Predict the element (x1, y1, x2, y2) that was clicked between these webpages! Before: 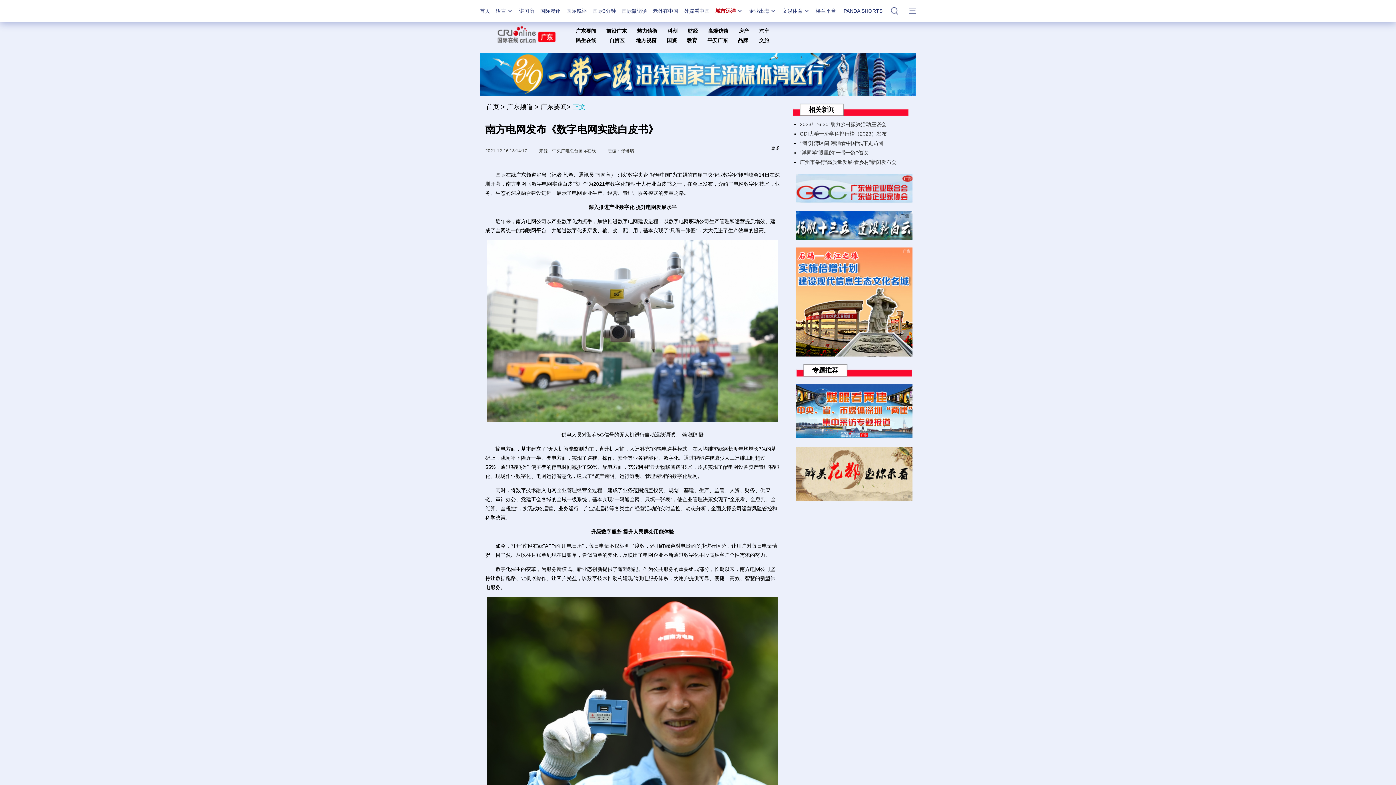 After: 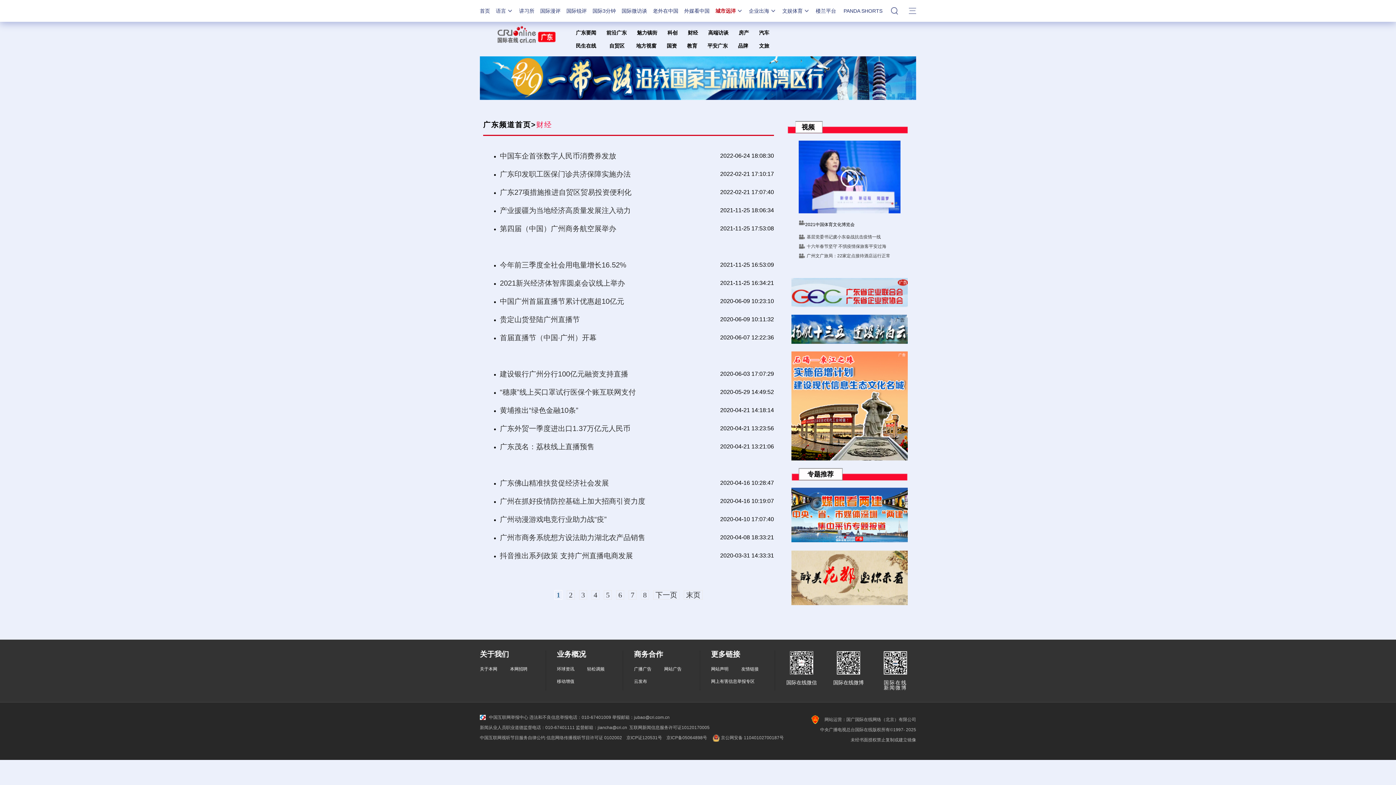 Action: label: 财经 bbox: (688, 28, 698, 33)